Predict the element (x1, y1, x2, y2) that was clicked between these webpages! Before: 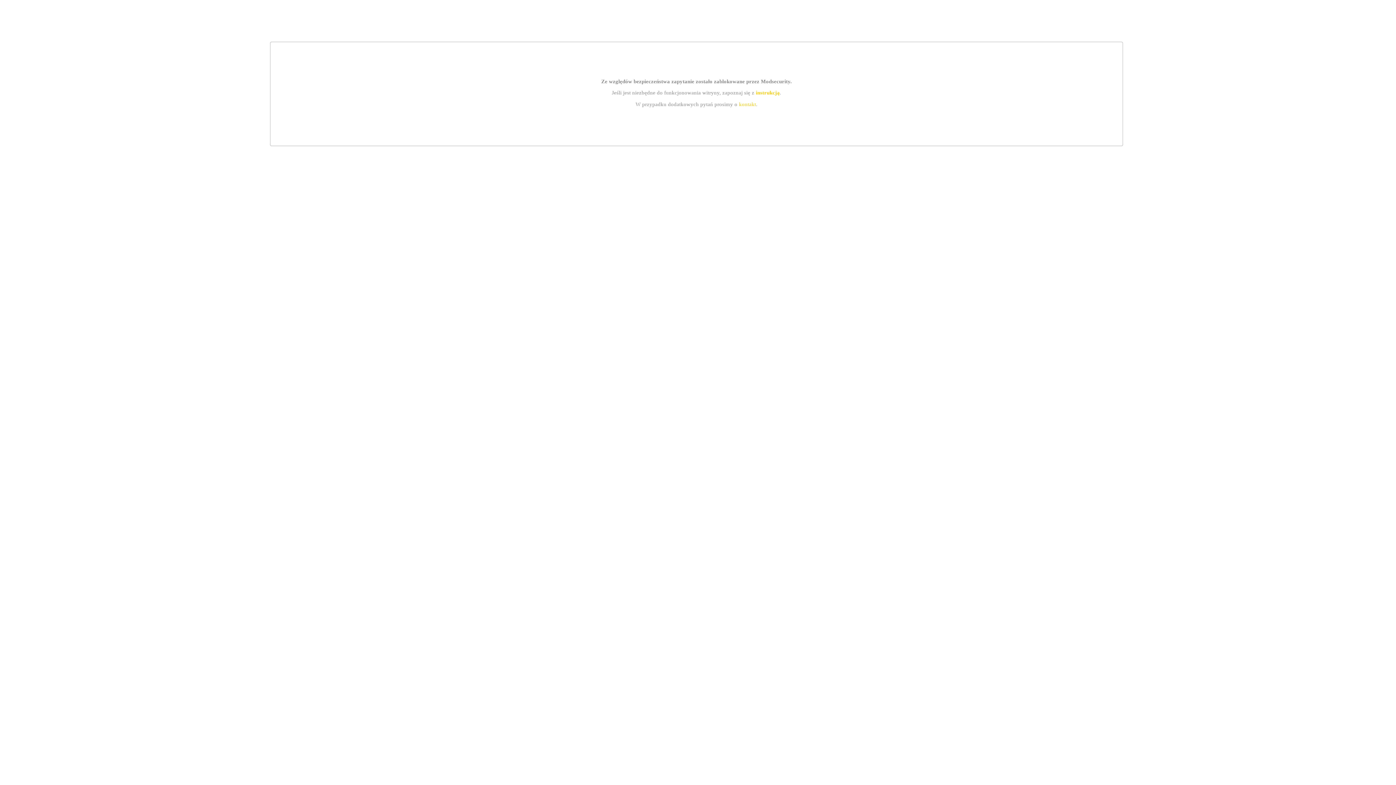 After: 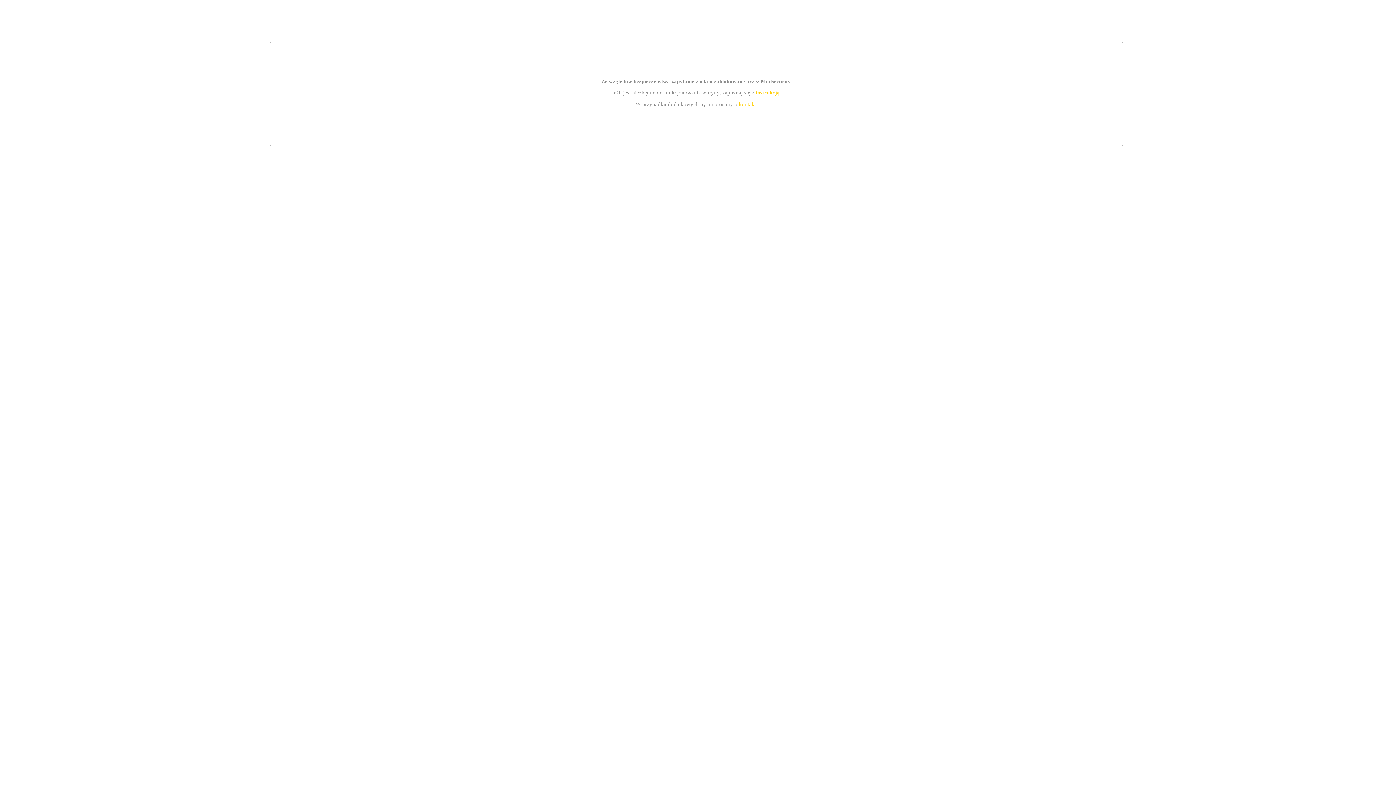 Action: bbox: (739, 101, 756, 107) label: kontakt